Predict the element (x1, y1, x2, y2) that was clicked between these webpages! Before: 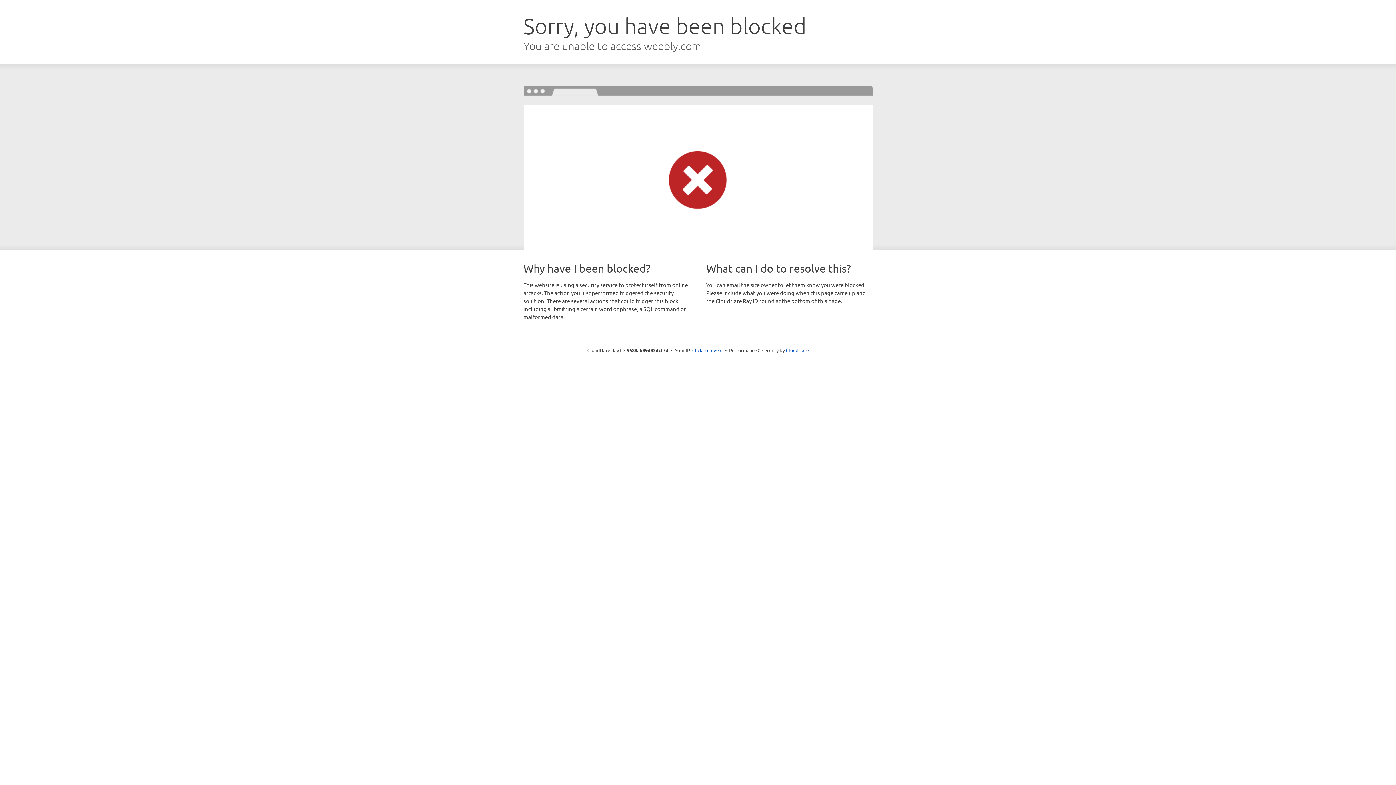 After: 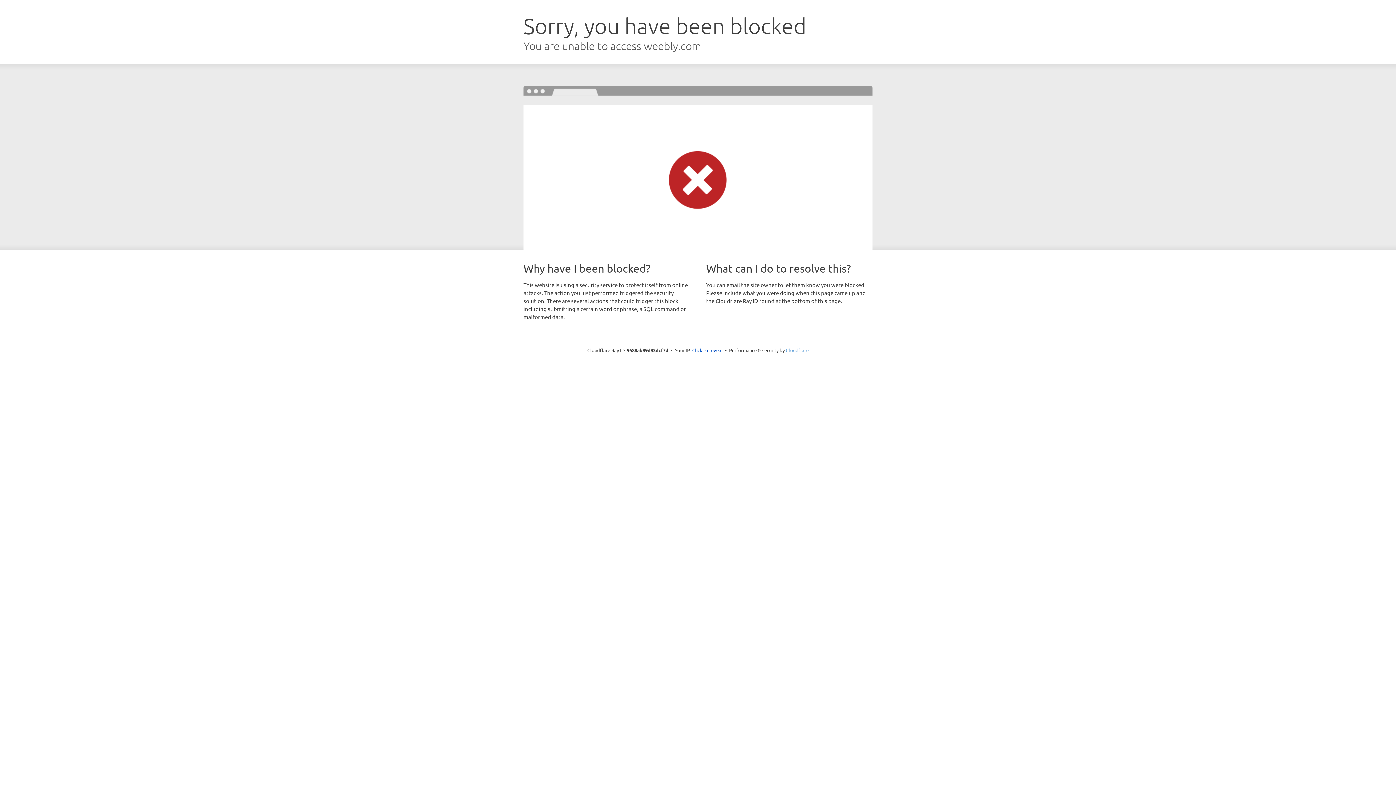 Action: label: Cloudflare bbox: (786, 347, 808, 353)